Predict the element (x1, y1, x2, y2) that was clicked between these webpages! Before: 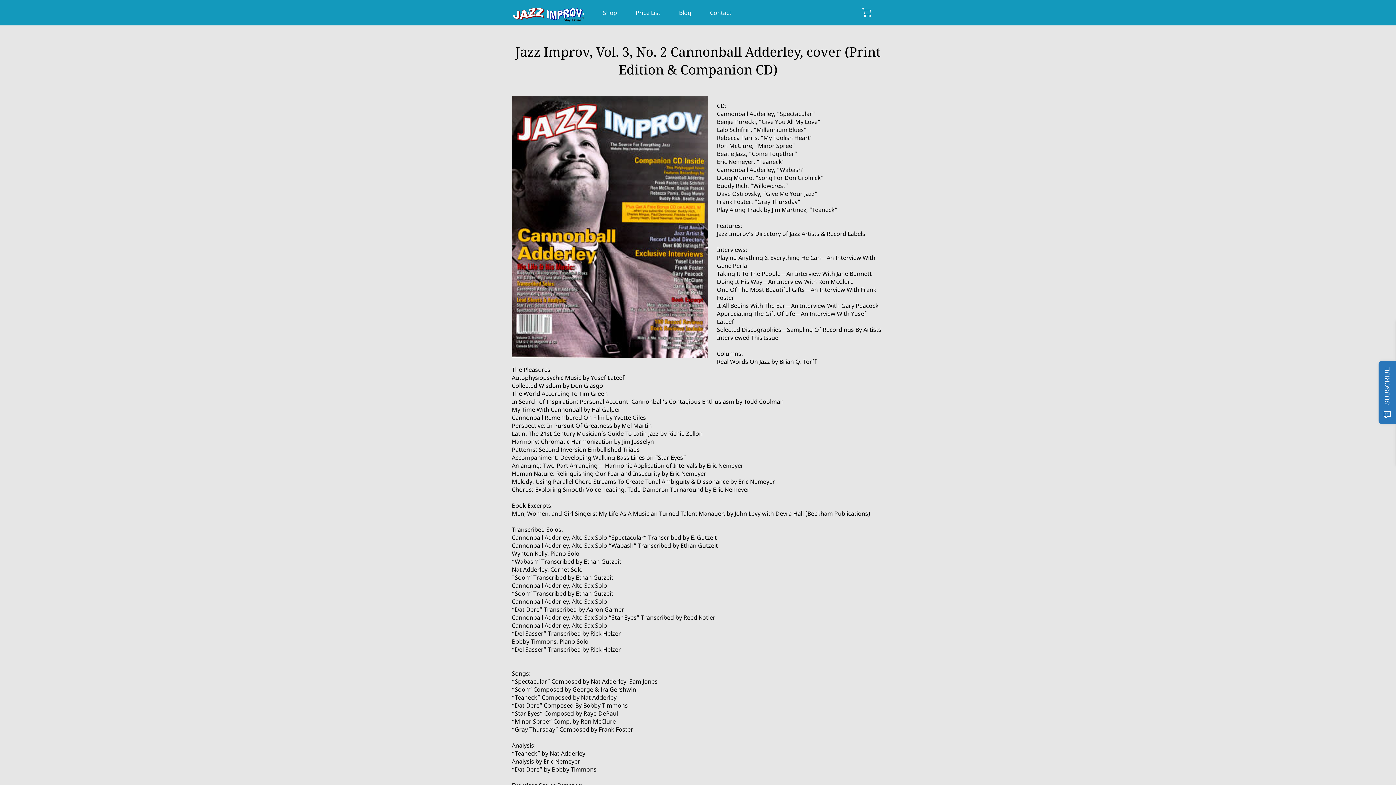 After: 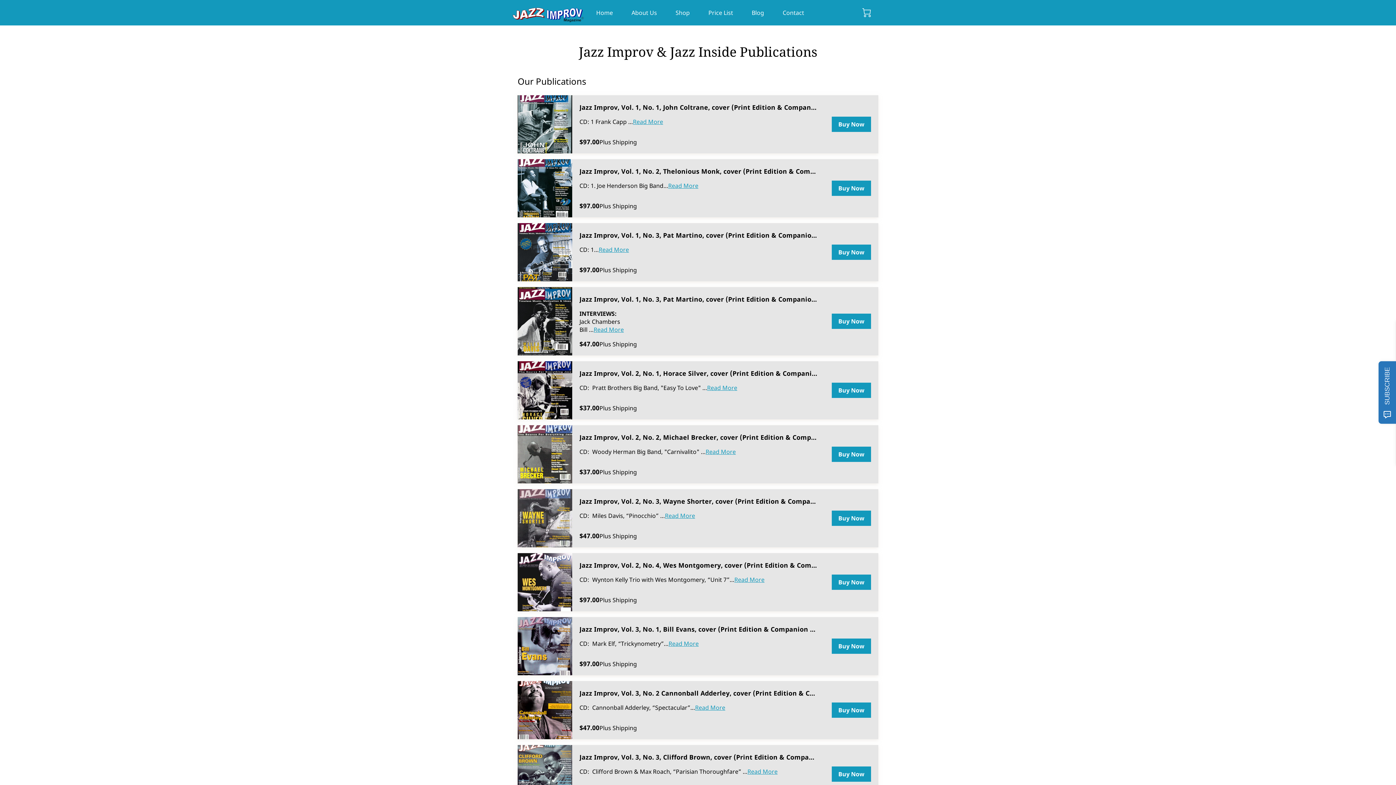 Action: label: Shop bbox: (603, 8, 617, 16)